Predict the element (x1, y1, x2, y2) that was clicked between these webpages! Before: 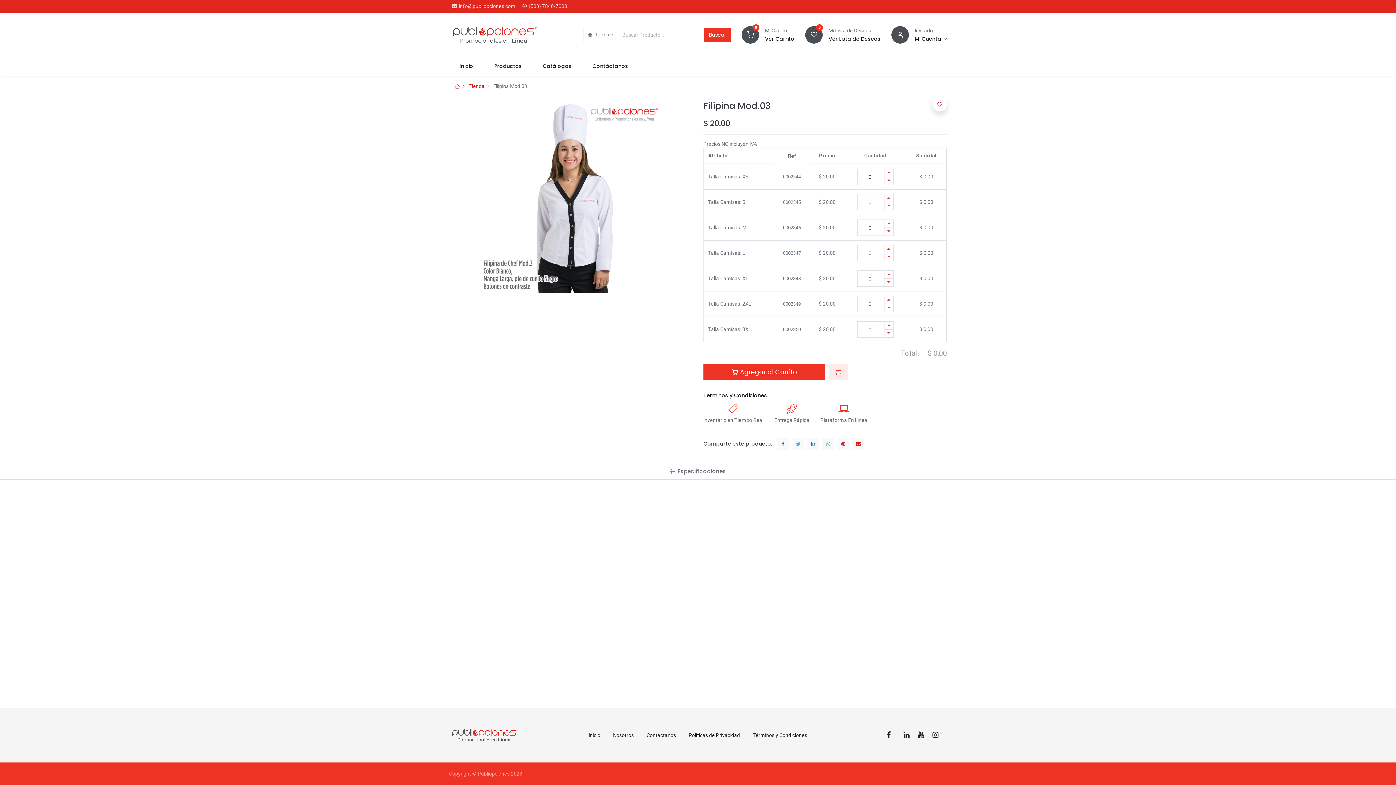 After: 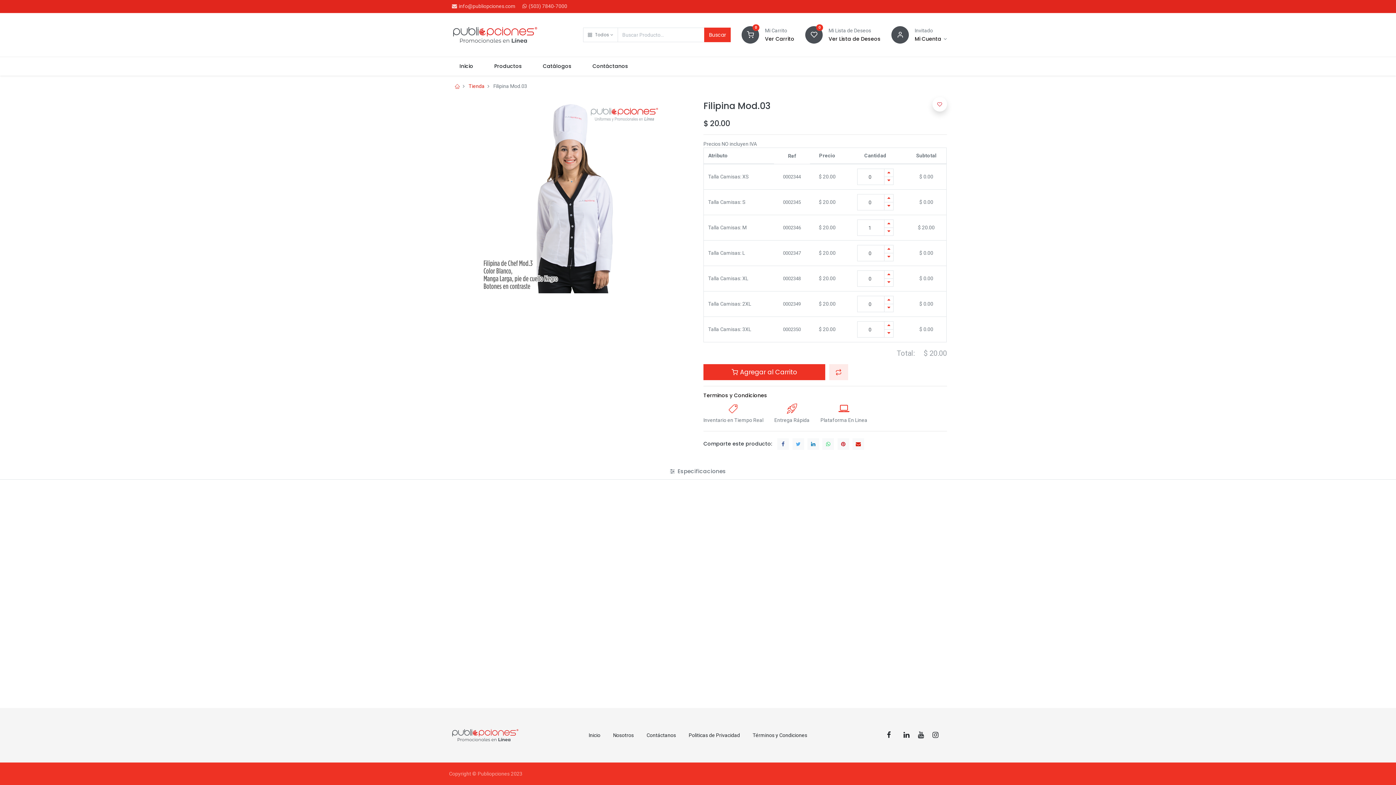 Action: label: Add one bbox: (884, 220, 893, 227)